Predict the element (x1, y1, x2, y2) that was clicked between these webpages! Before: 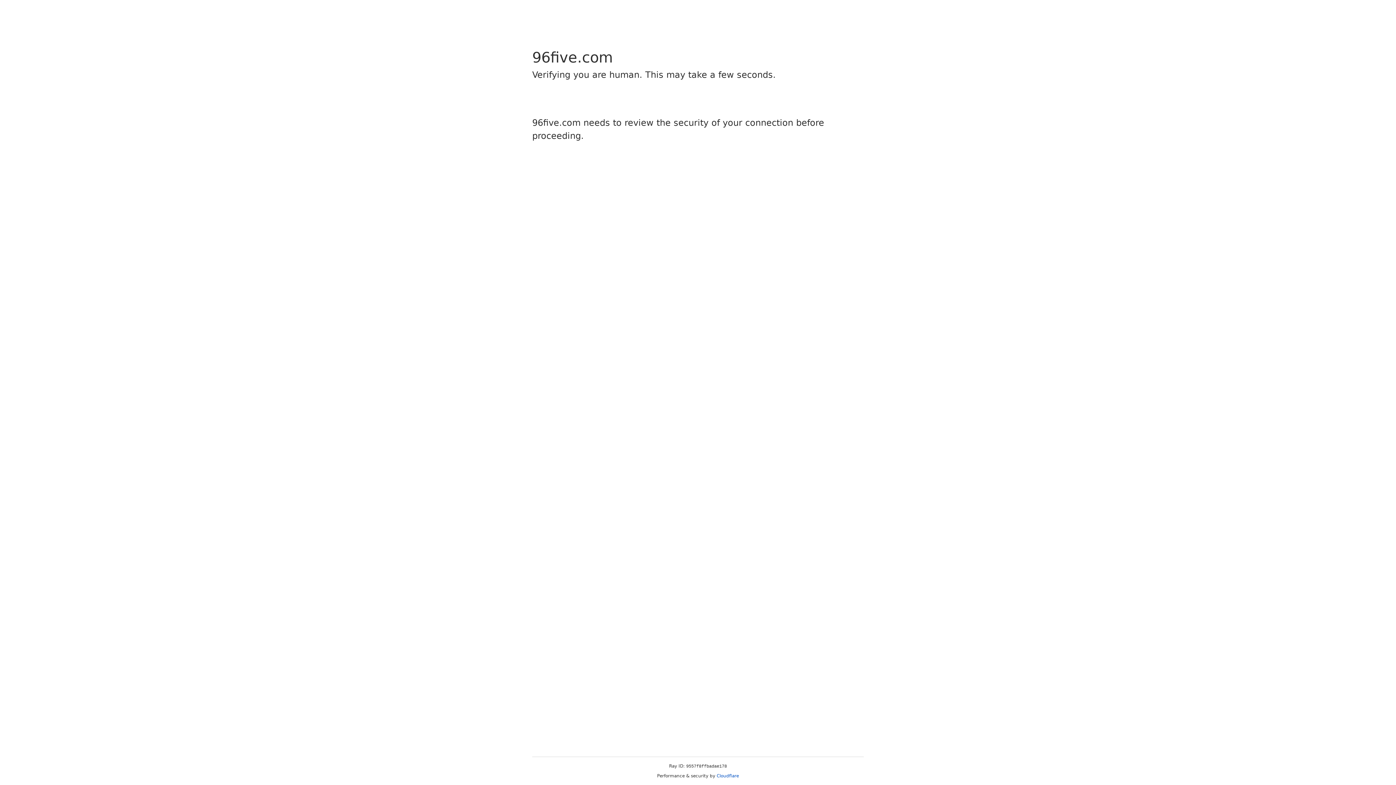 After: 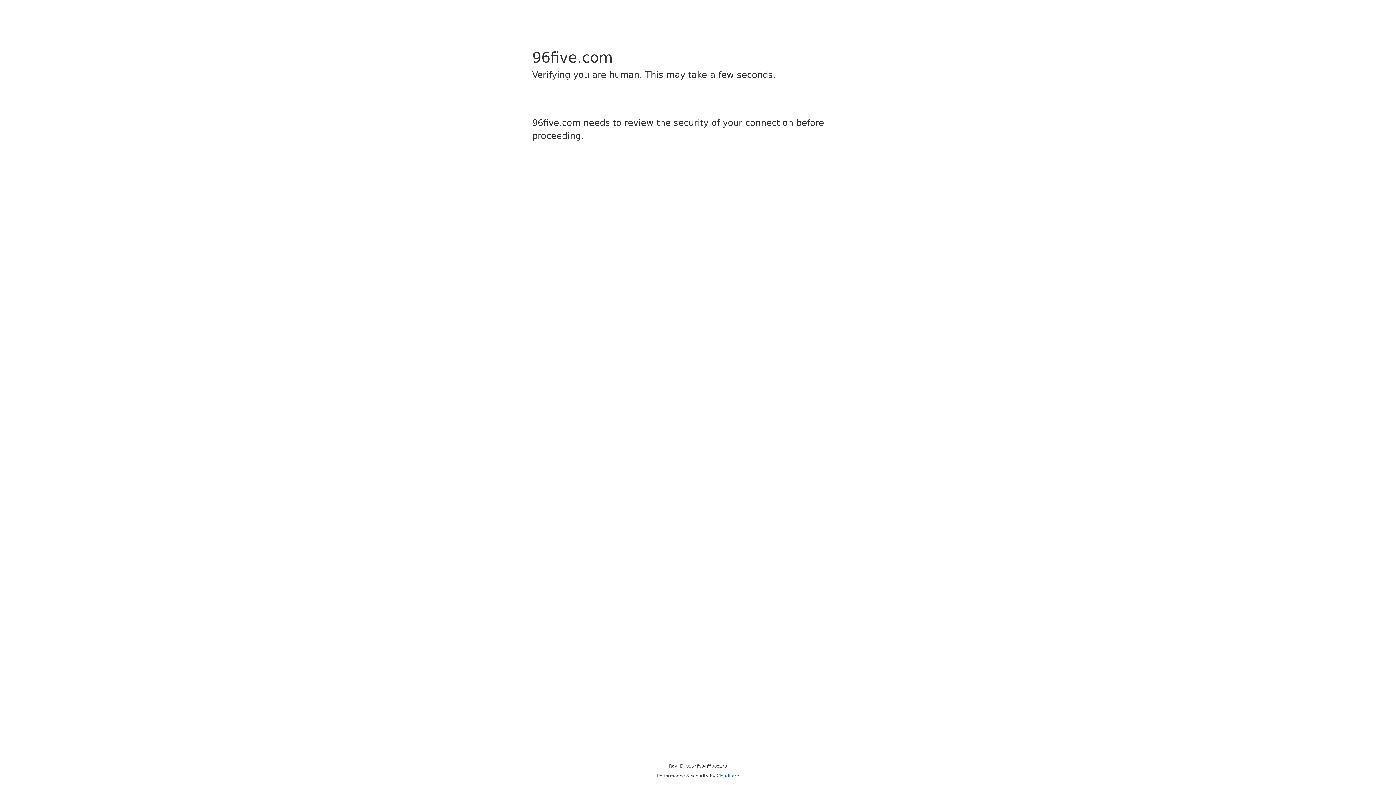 Action: bbox: (716, 773, 739, 778) label: Cloudflare